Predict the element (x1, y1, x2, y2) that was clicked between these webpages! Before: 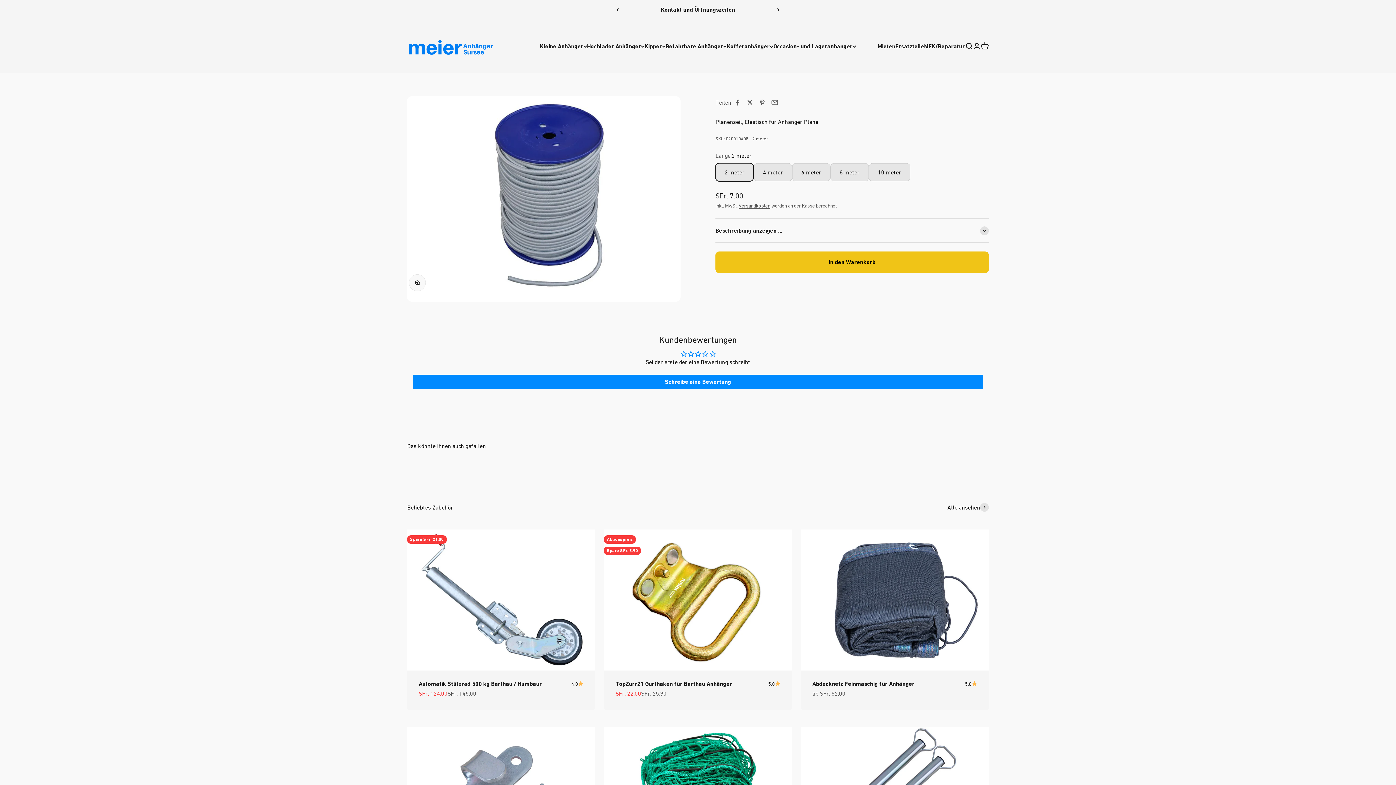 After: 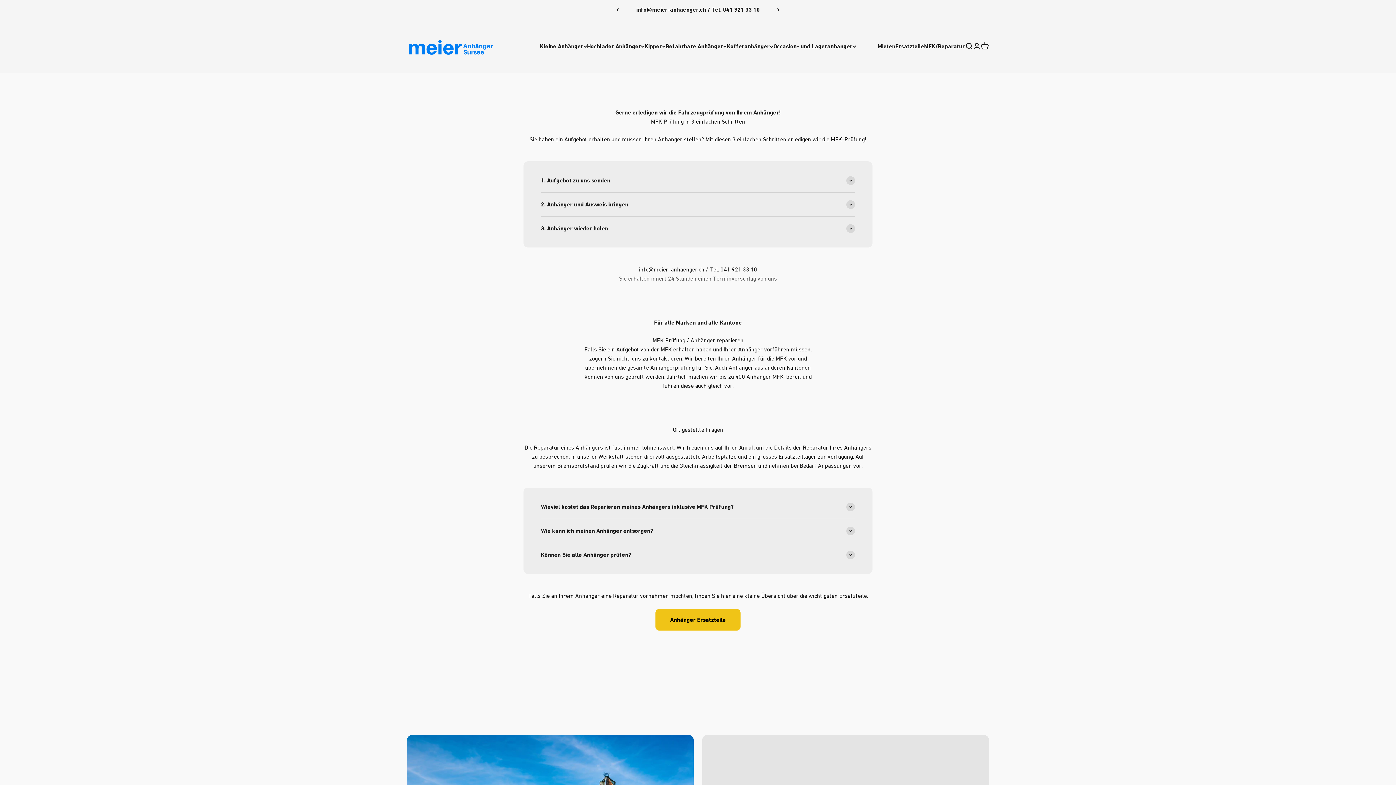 Action: bbox: (924, 42, 965, 49) label: MFK/Reparatur